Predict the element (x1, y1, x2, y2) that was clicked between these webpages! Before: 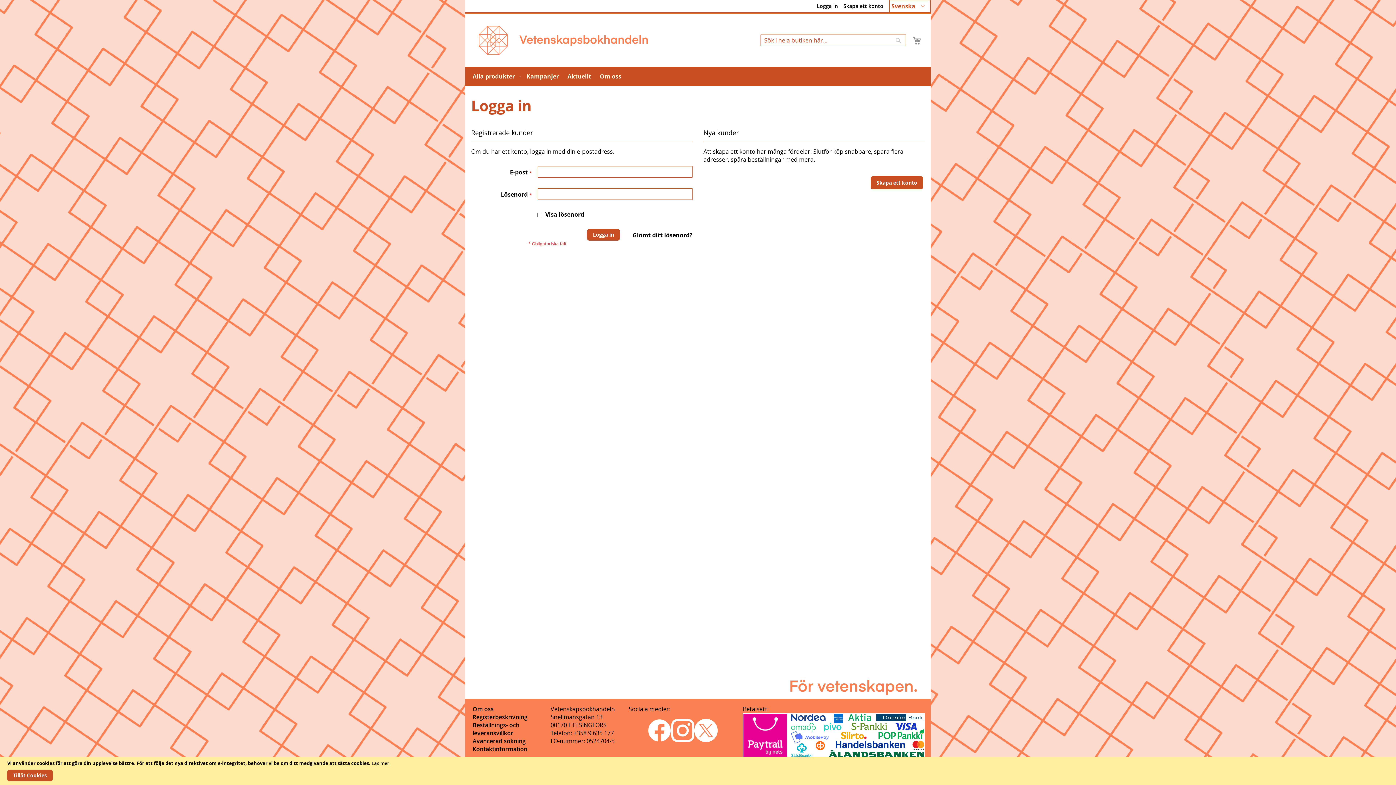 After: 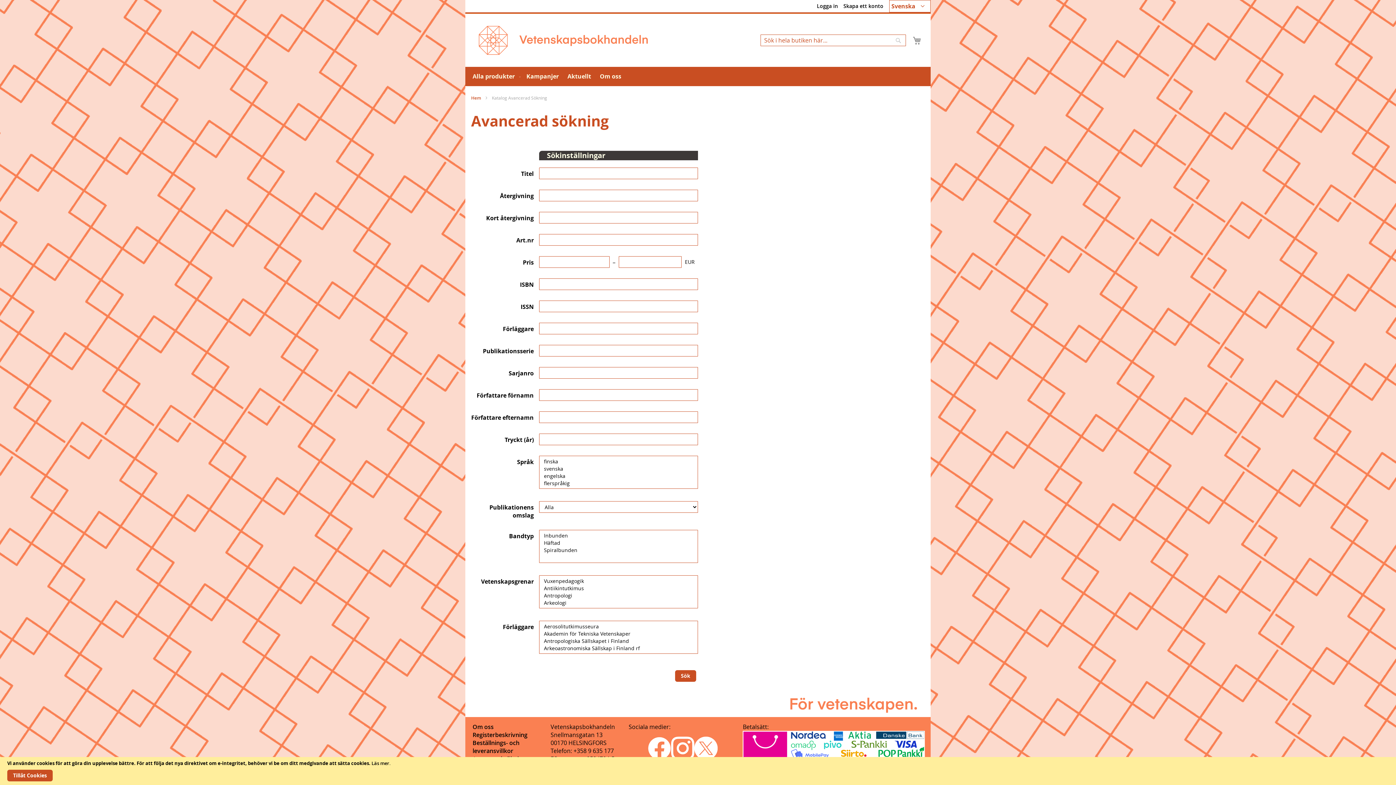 Action: label: Avancerad sökning bbox: (472, 737, 525, 745)